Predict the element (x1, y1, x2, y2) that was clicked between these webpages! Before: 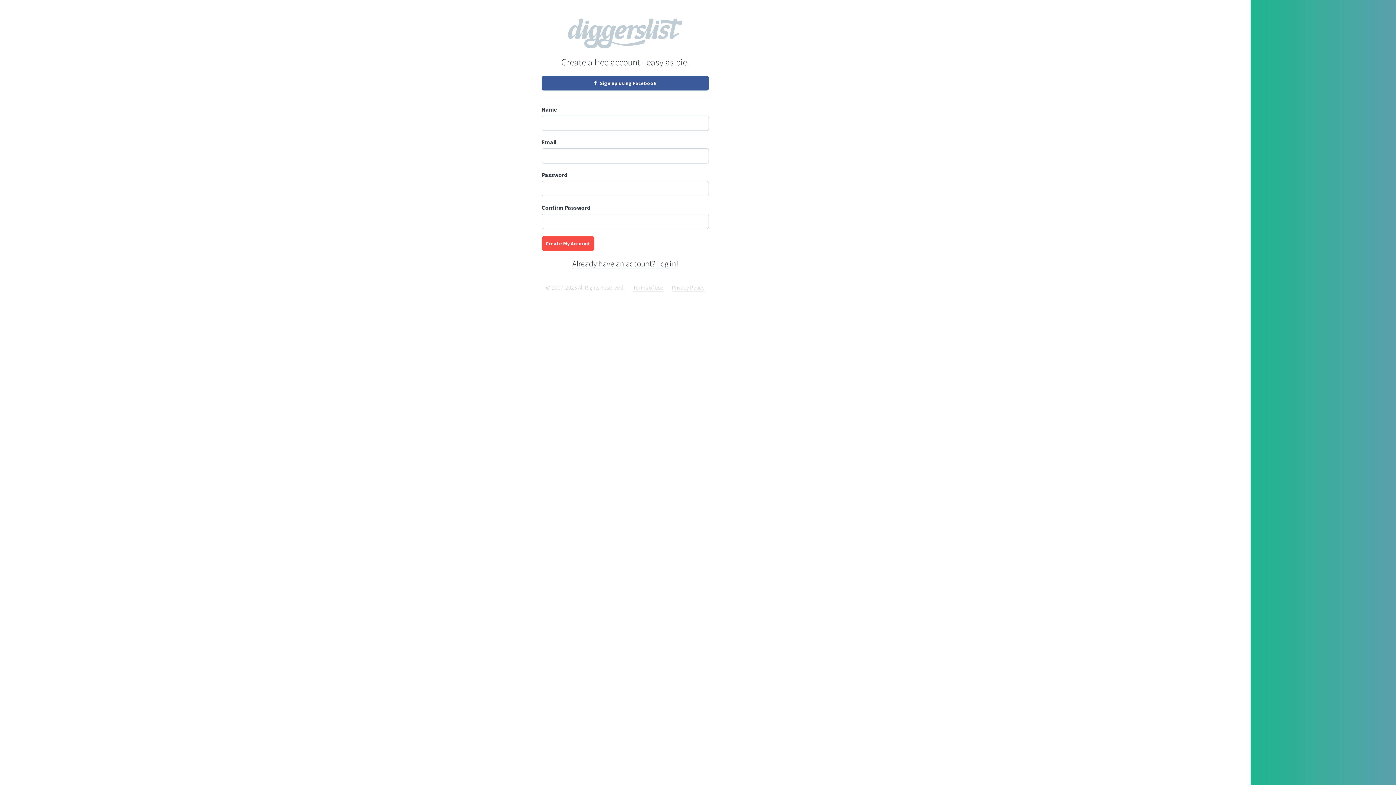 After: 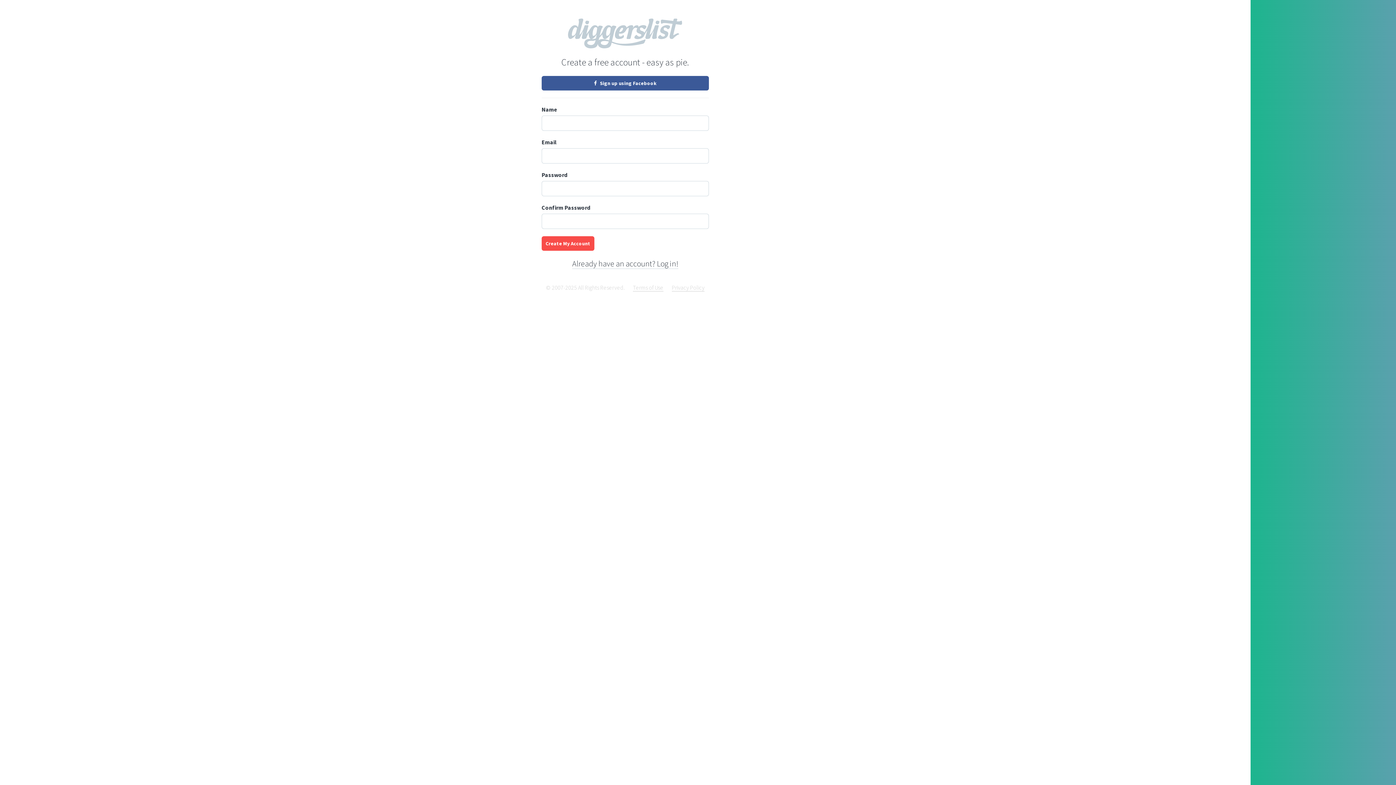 Action: label: Create My Account bbox: (541, 236, 594, 250)